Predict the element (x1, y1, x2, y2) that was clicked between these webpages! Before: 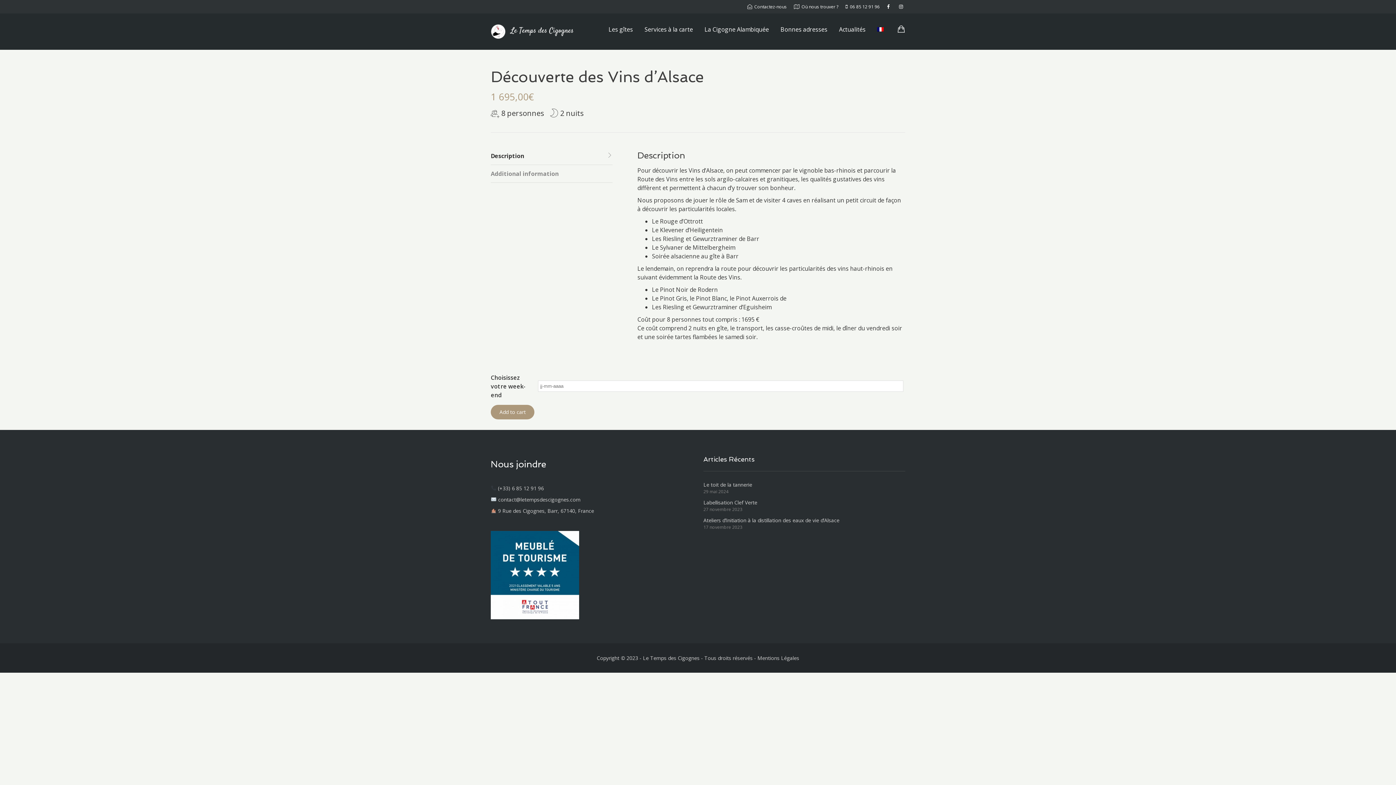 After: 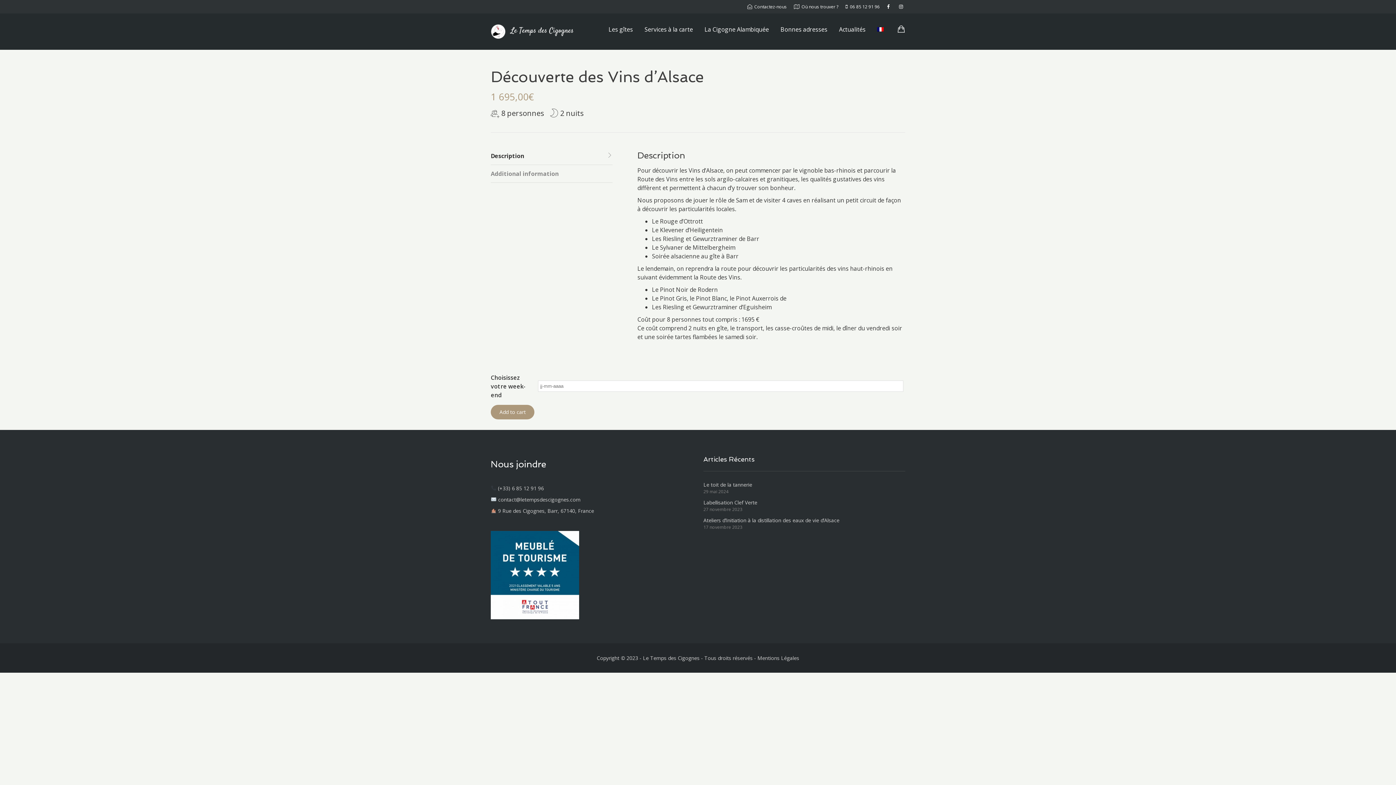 Action: bbox: (887, 3, 892, 9)